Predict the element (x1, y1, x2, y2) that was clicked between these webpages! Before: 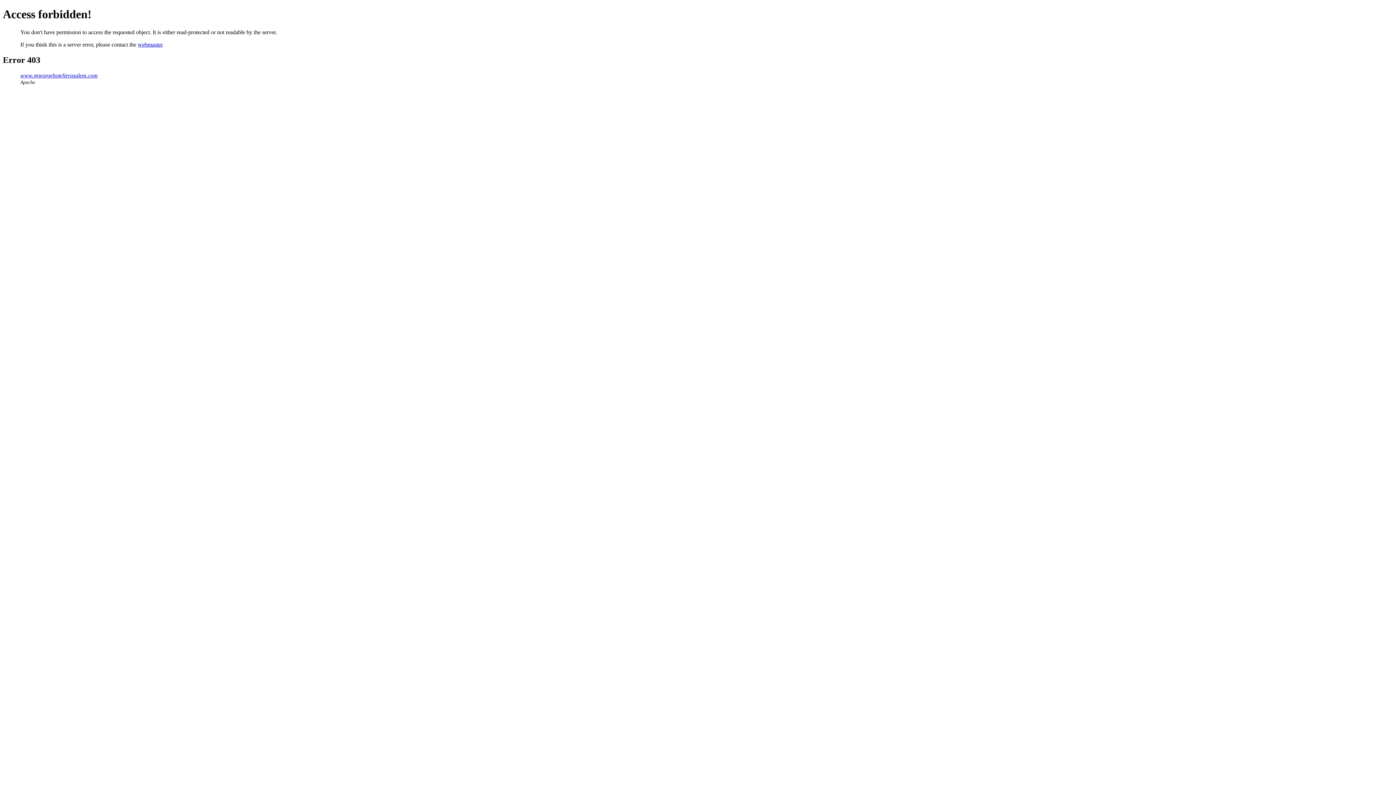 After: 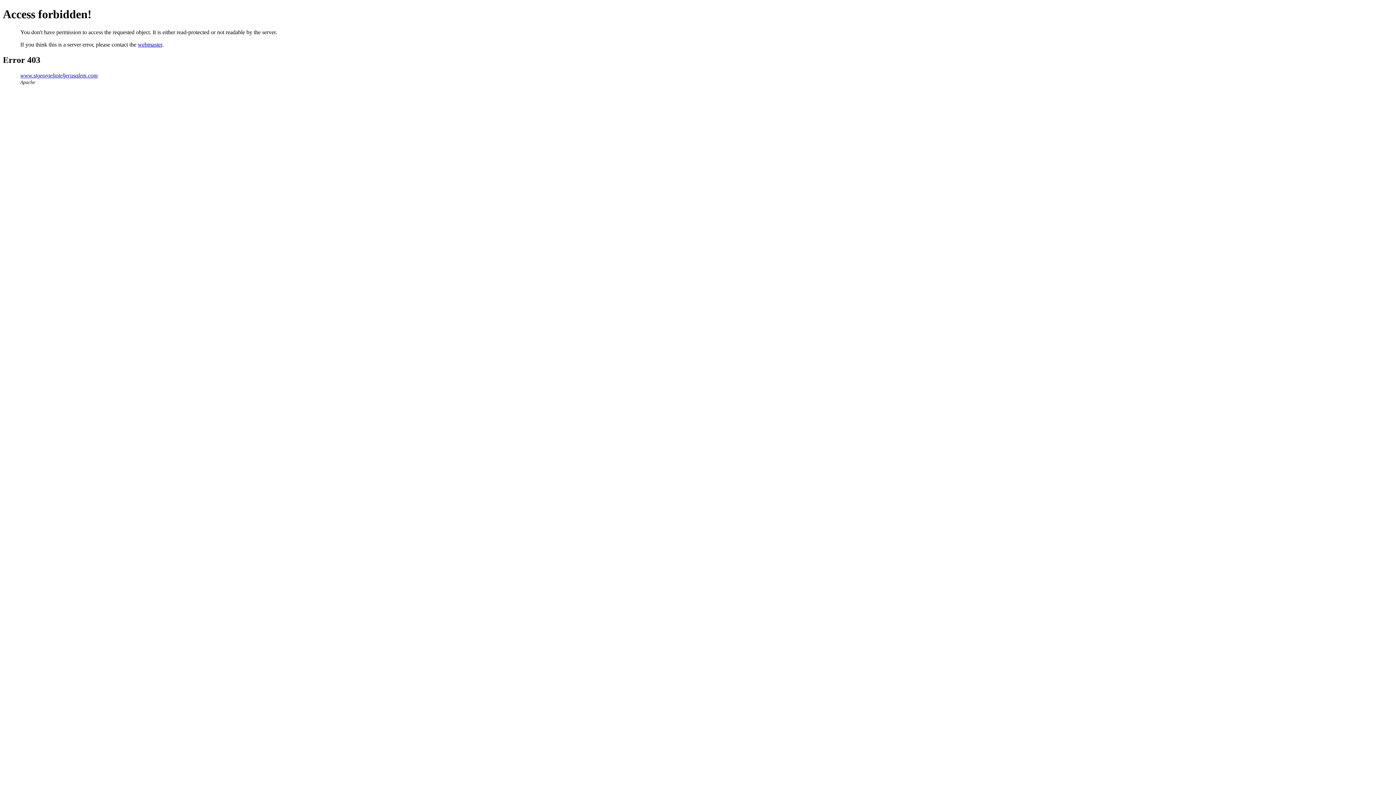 Action: bbox: (137, 41, 162, 47) label: webmaster